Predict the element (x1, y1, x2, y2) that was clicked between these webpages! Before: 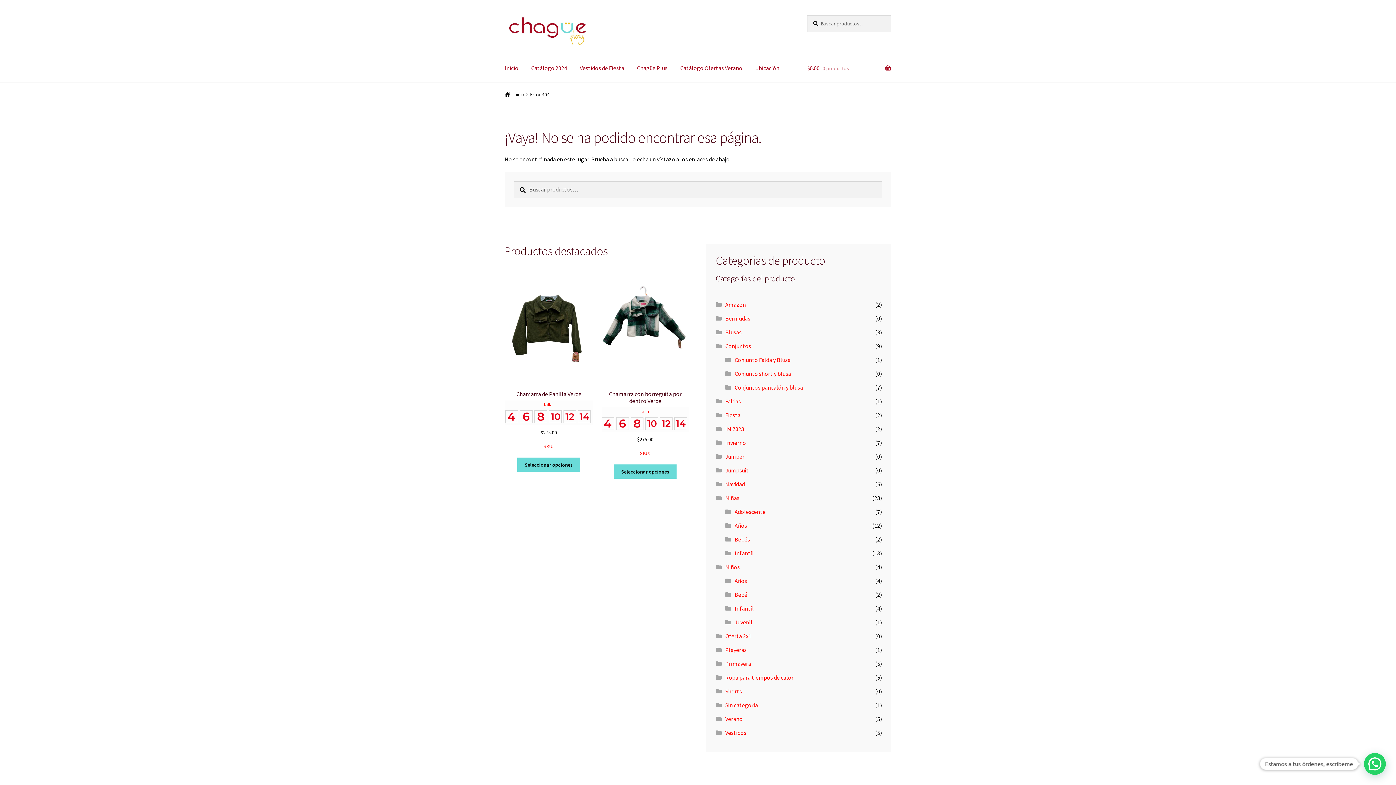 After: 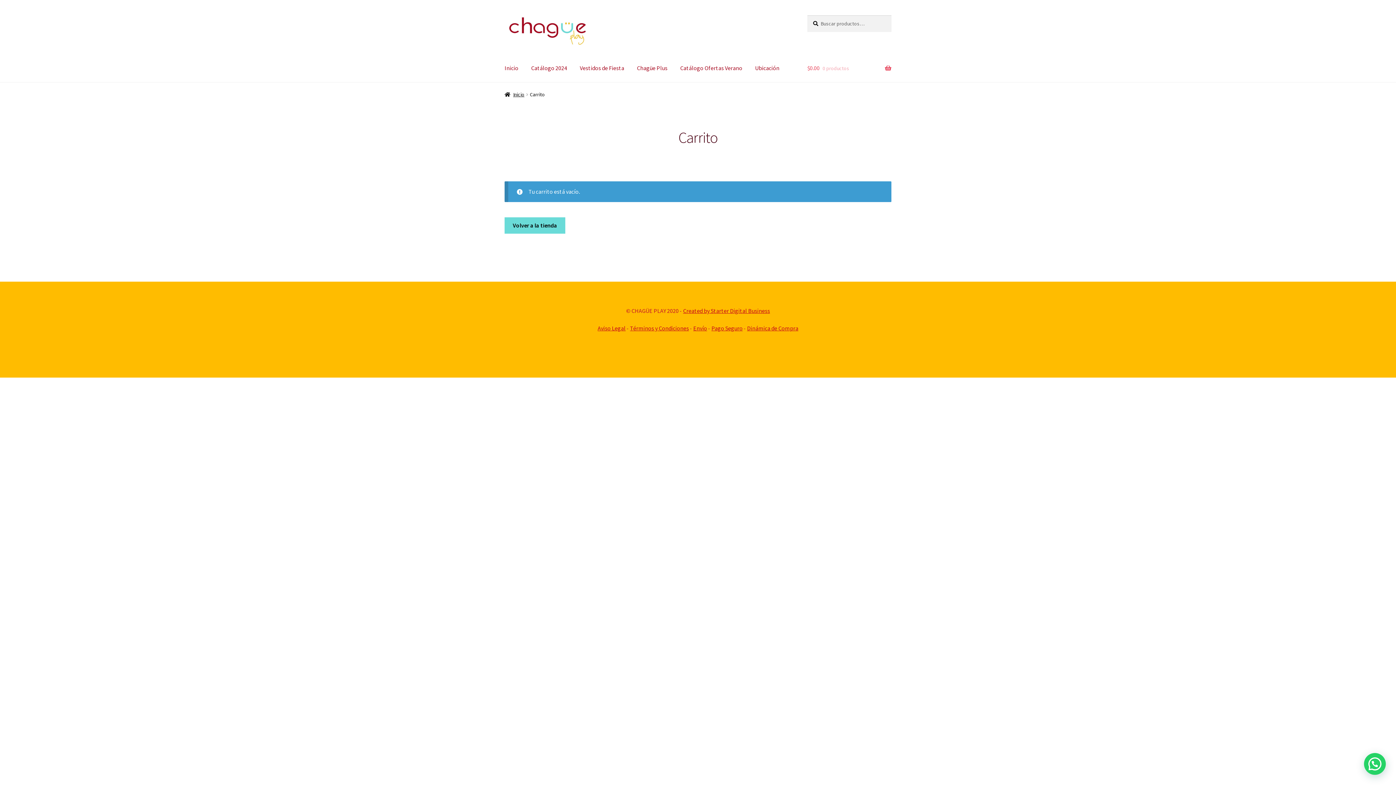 Action: label: $0.00 0 productos bbox: (807, 54, 891, 82)